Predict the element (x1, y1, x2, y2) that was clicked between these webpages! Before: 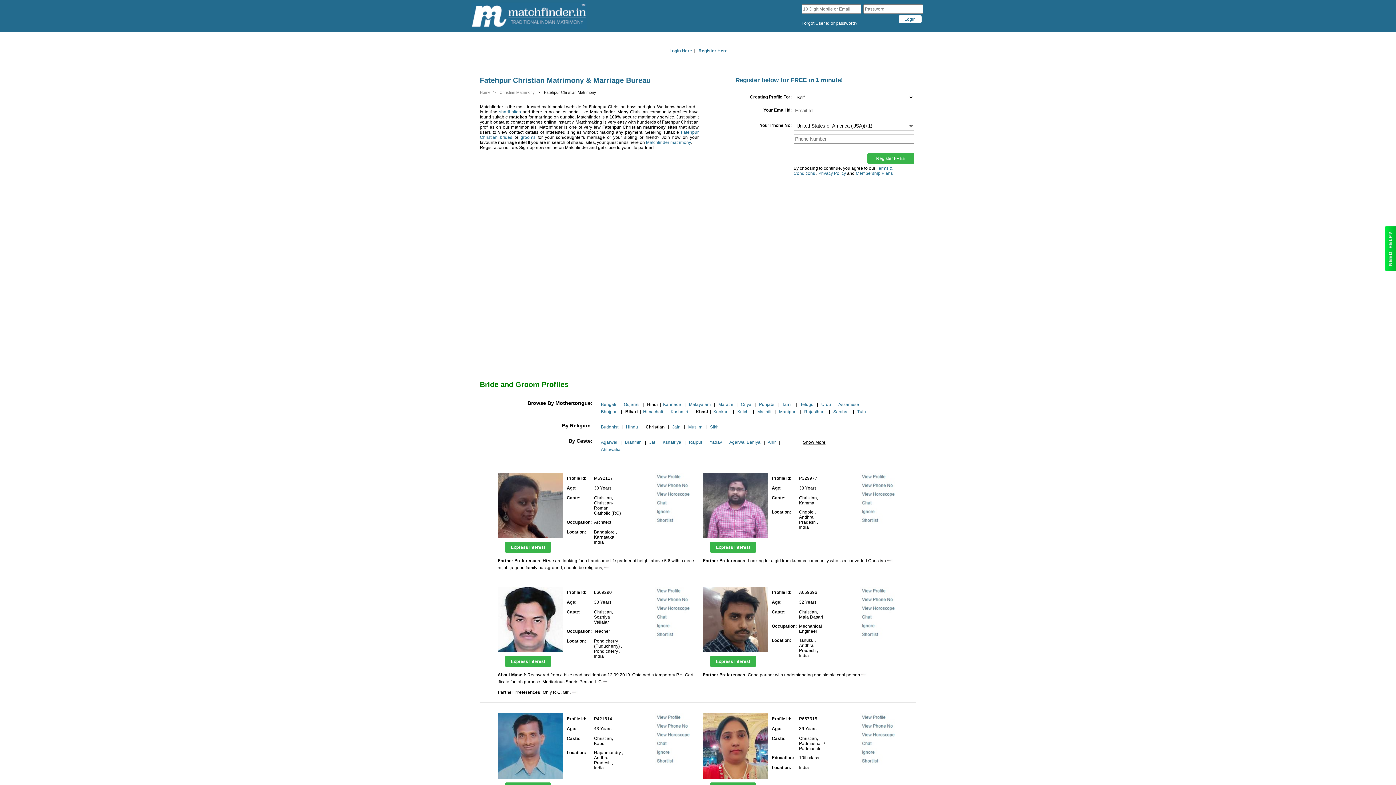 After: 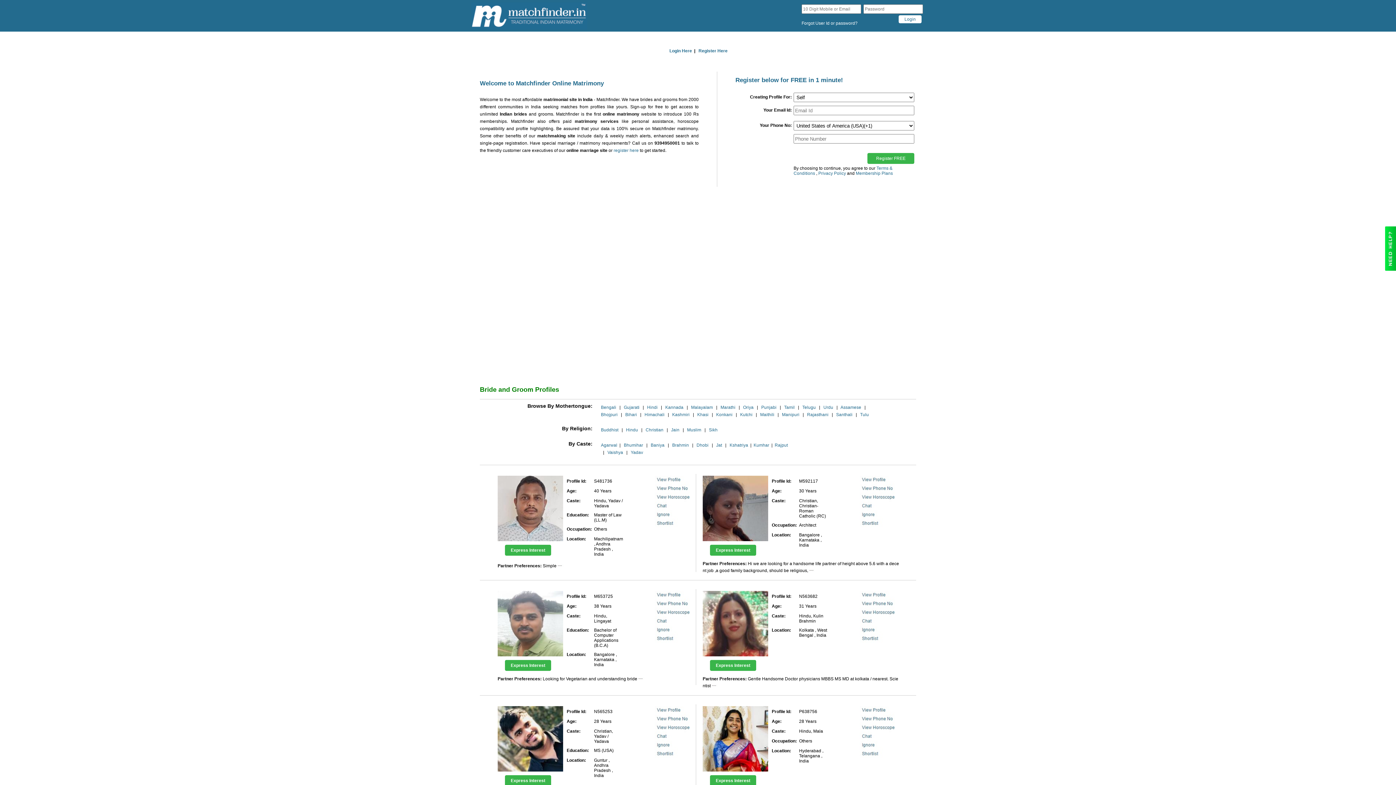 Action: bbox: (480, 90, 490, 94) label: Home